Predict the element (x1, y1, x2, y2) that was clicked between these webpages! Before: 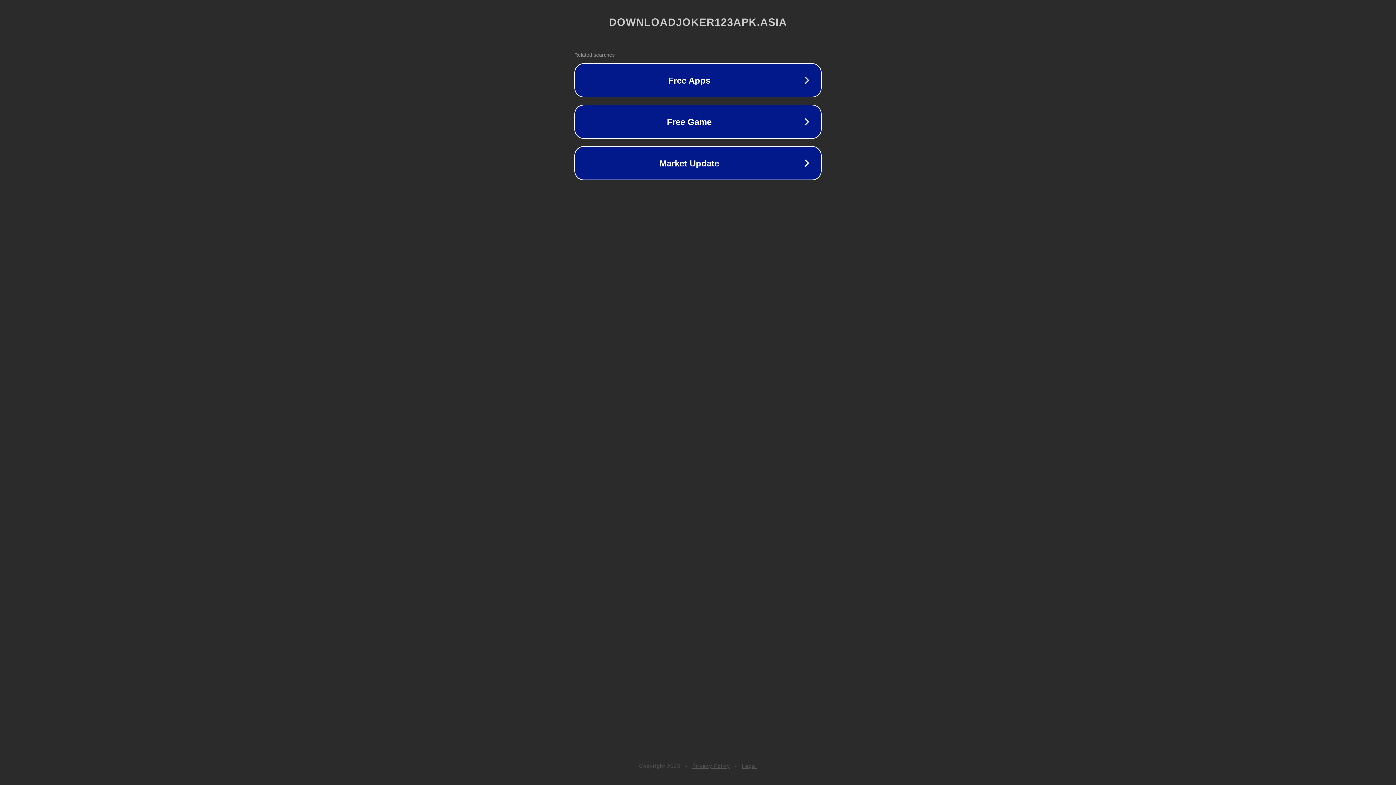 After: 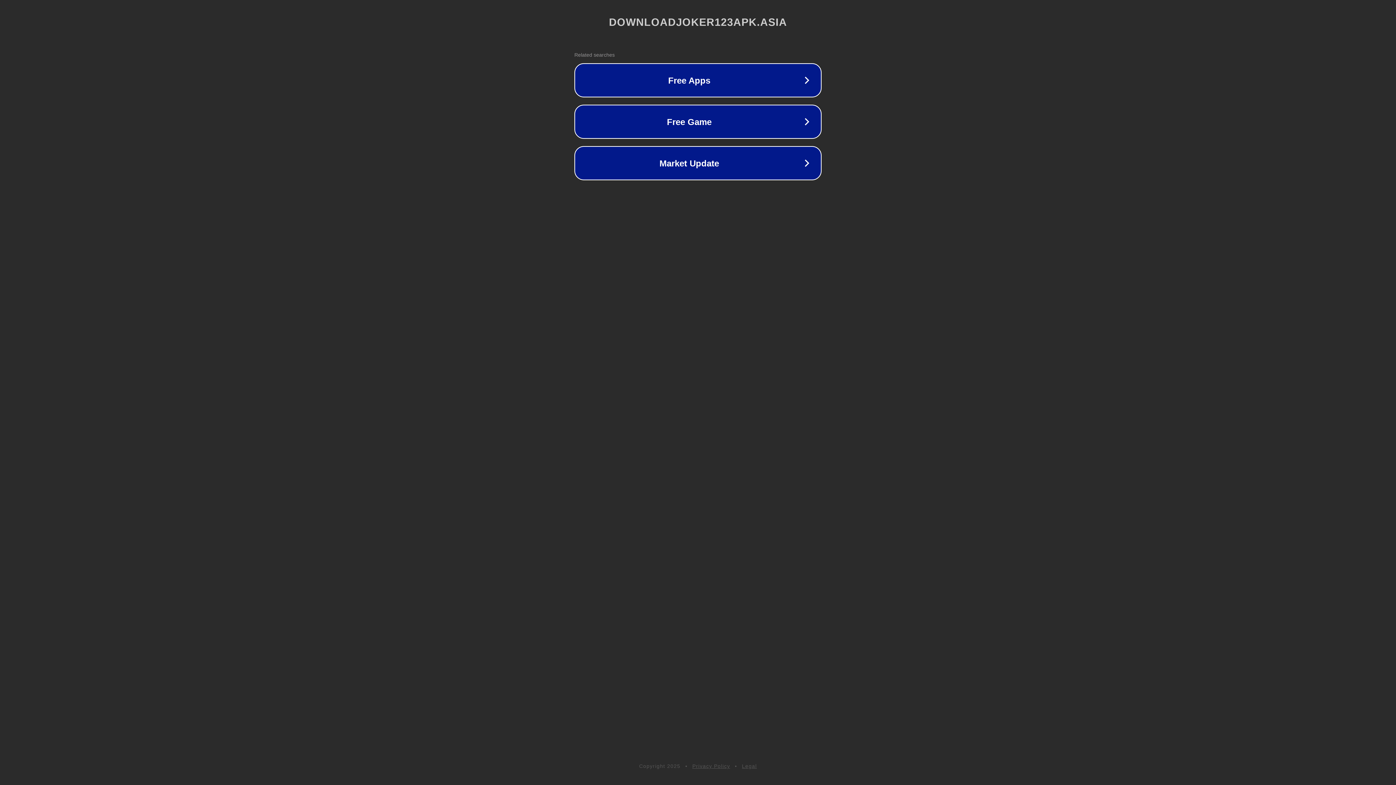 Action: bbox: (742, 763, 757, 769) label: Legal